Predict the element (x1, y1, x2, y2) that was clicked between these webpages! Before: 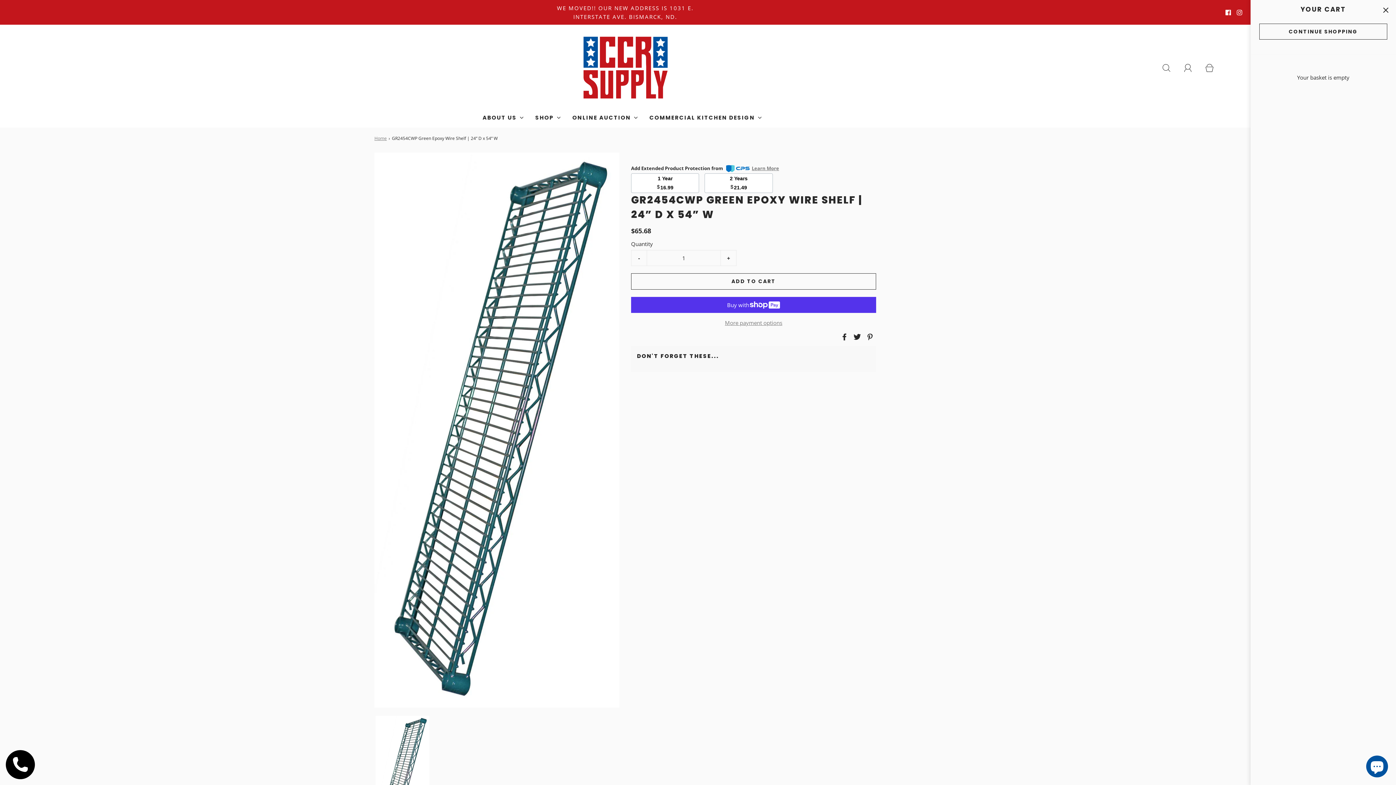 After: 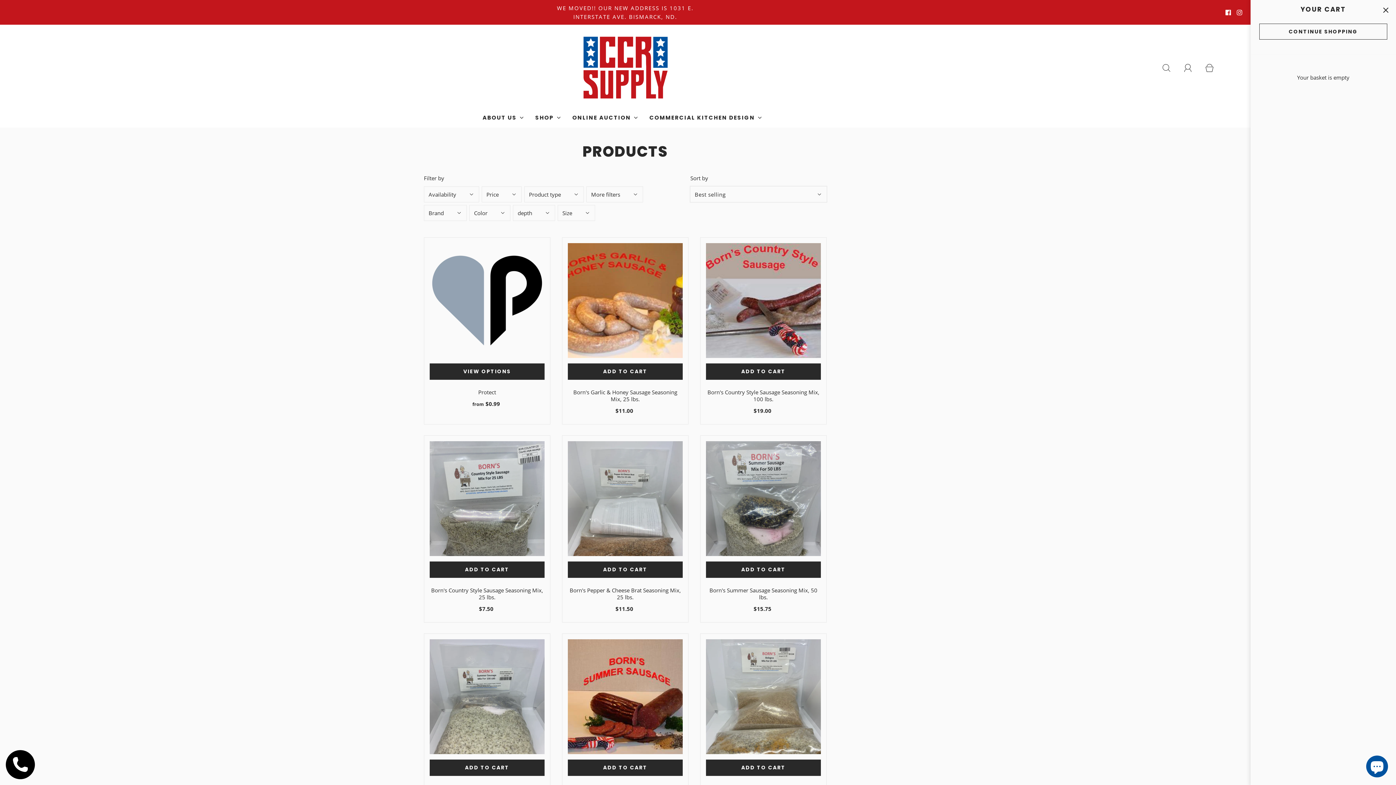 Action: label: SHOP bbox: (535, 107, 561, 127)